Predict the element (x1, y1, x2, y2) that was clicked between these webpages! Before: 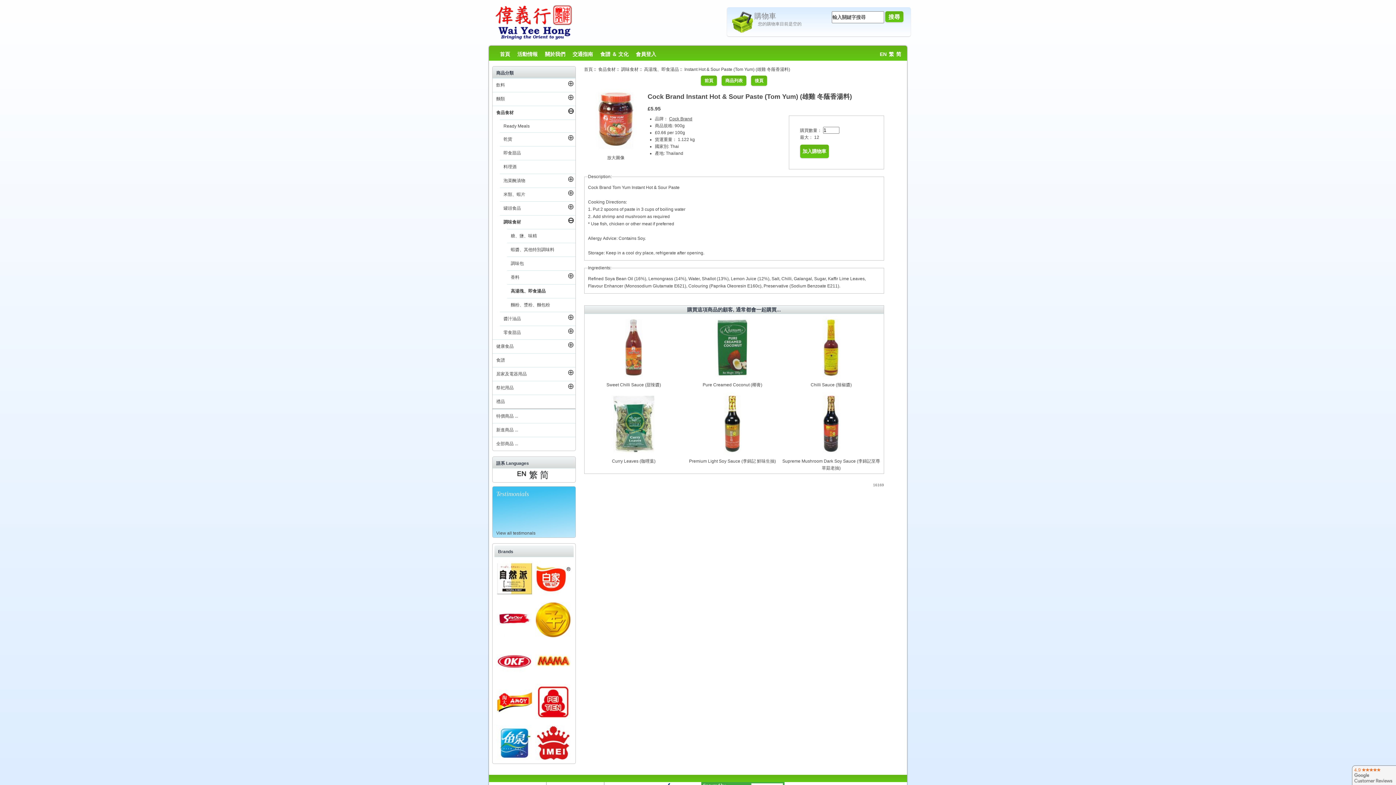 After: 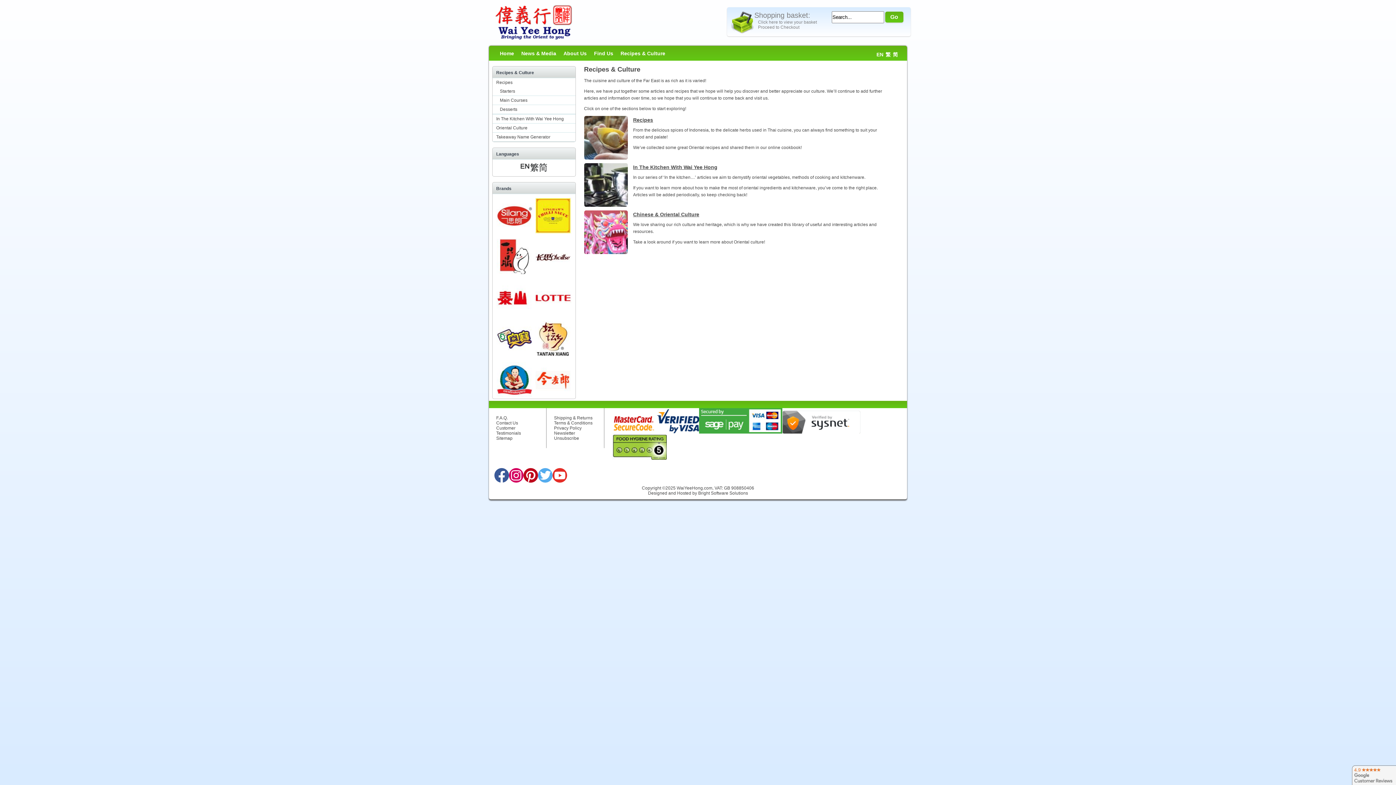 Action: bbox: (600, 51, 628, 57) label: 食譜 ＆ 文化